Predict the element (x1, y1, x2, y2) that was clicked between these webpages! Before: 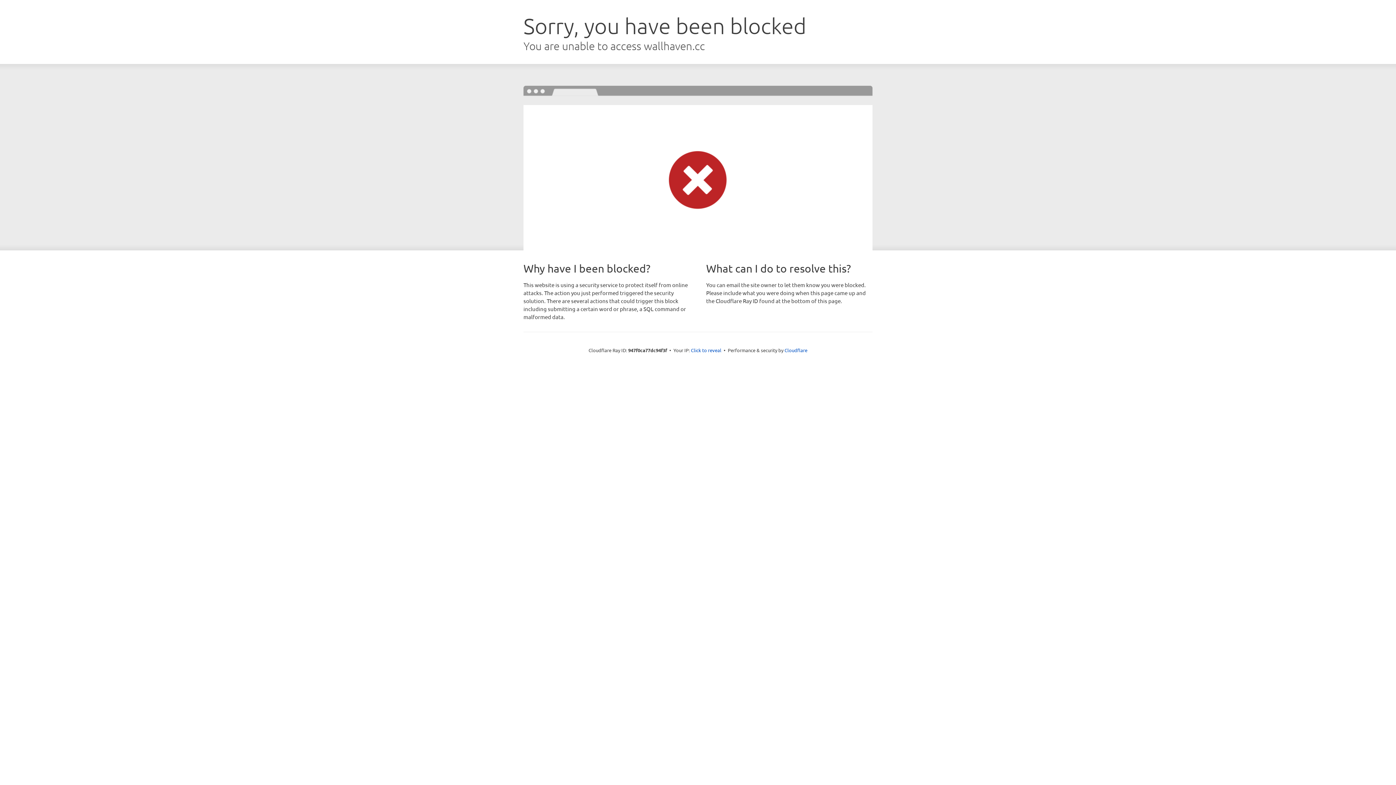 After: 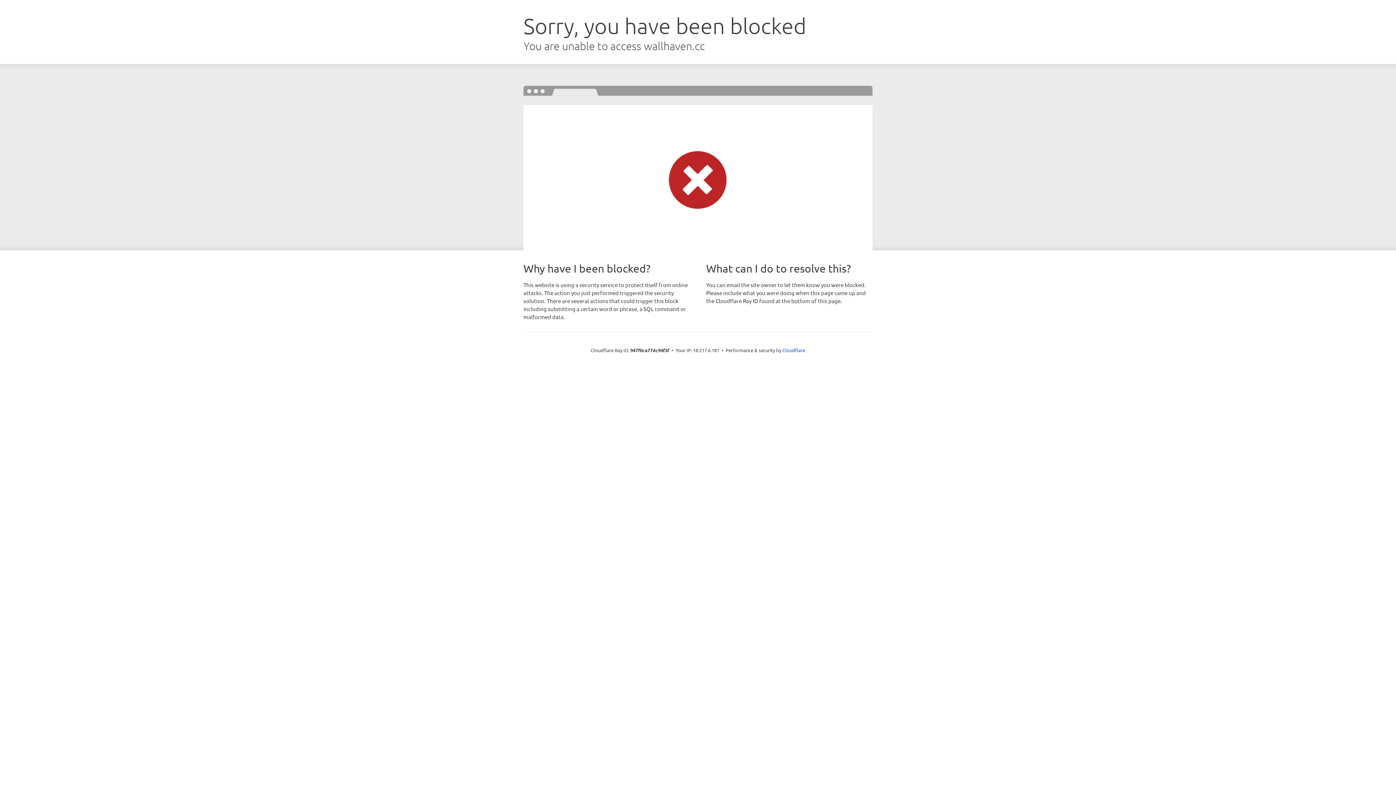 Action: label: Click to reveal bbox: (691, 346, 721, 353)